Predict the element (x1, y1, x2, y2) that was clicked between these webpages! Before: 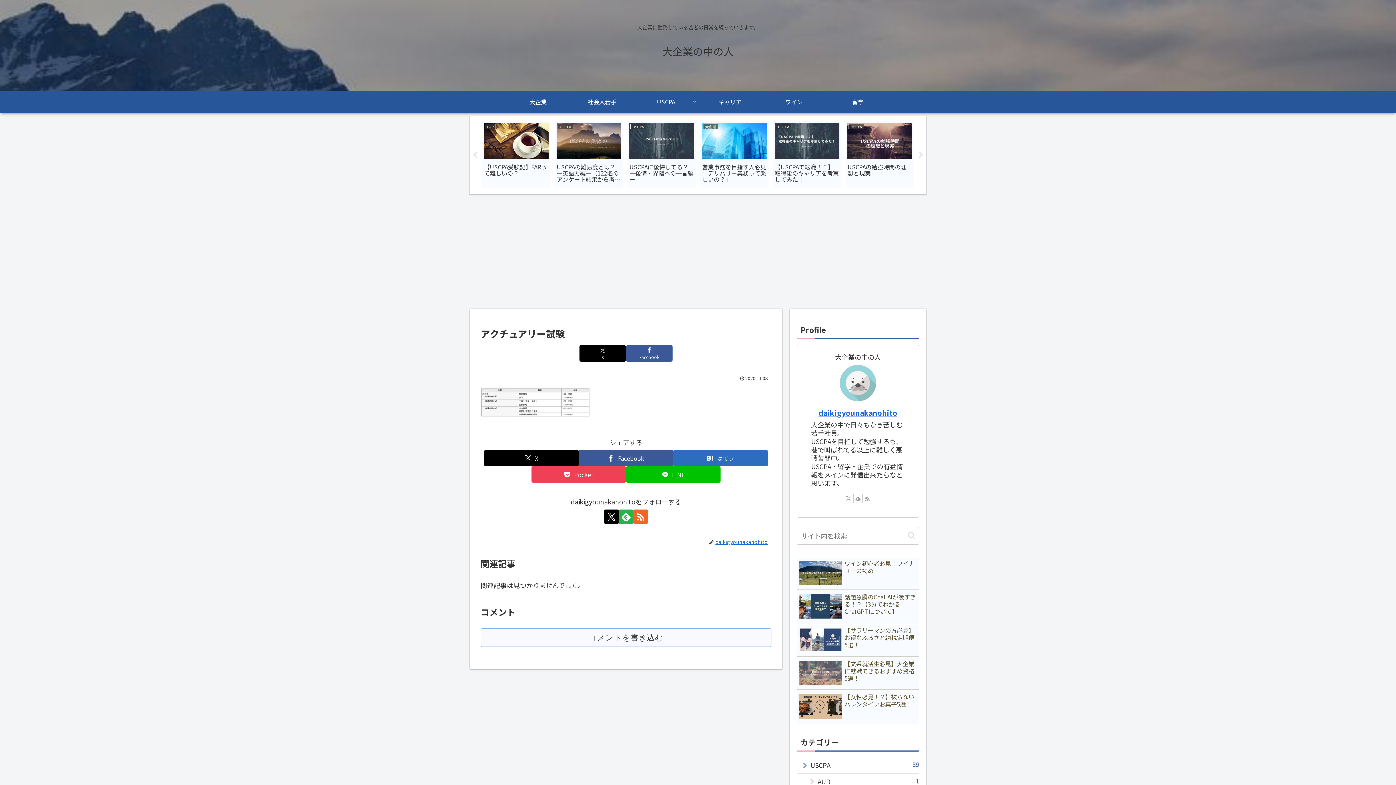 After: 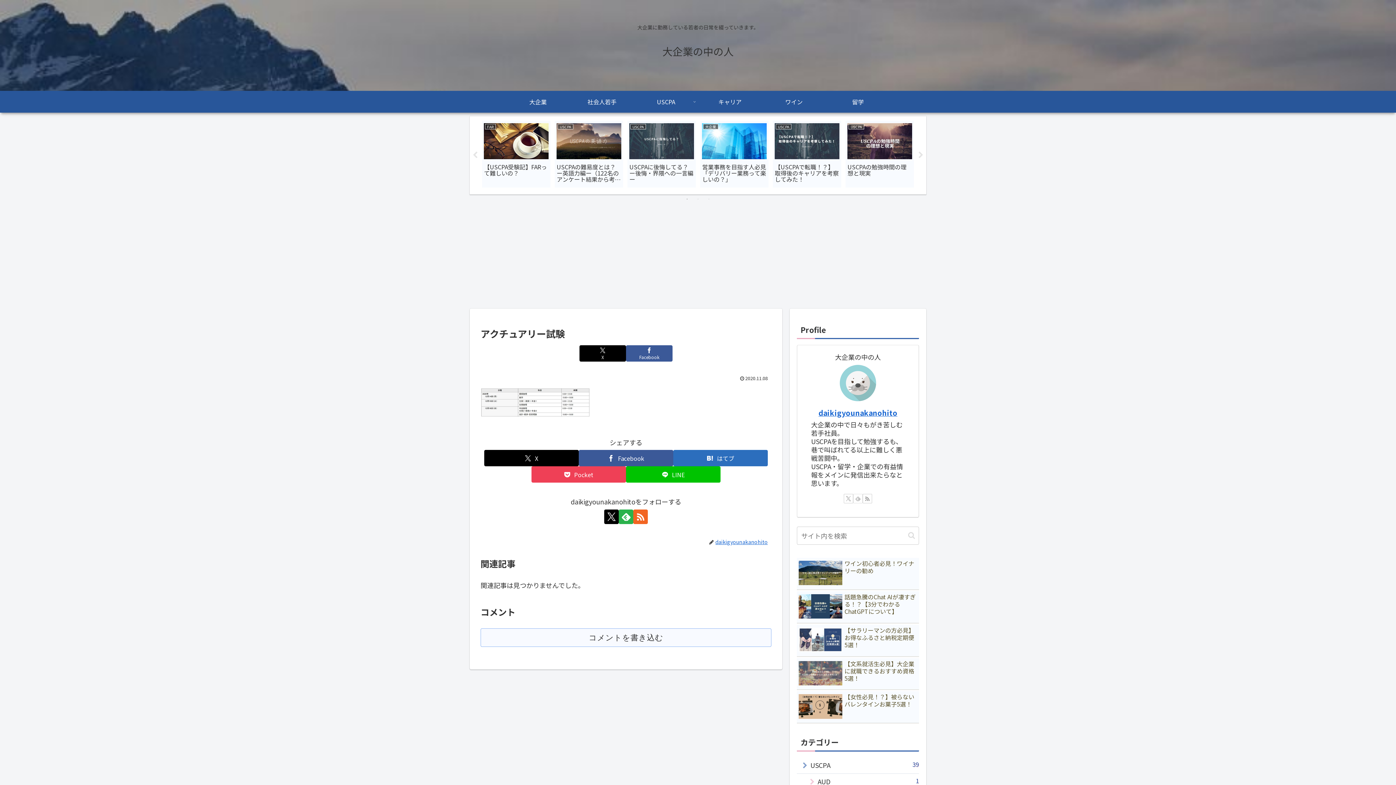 Action: label: feedlyで更新情報を購読 bbox: (853, 494, 862, 503)